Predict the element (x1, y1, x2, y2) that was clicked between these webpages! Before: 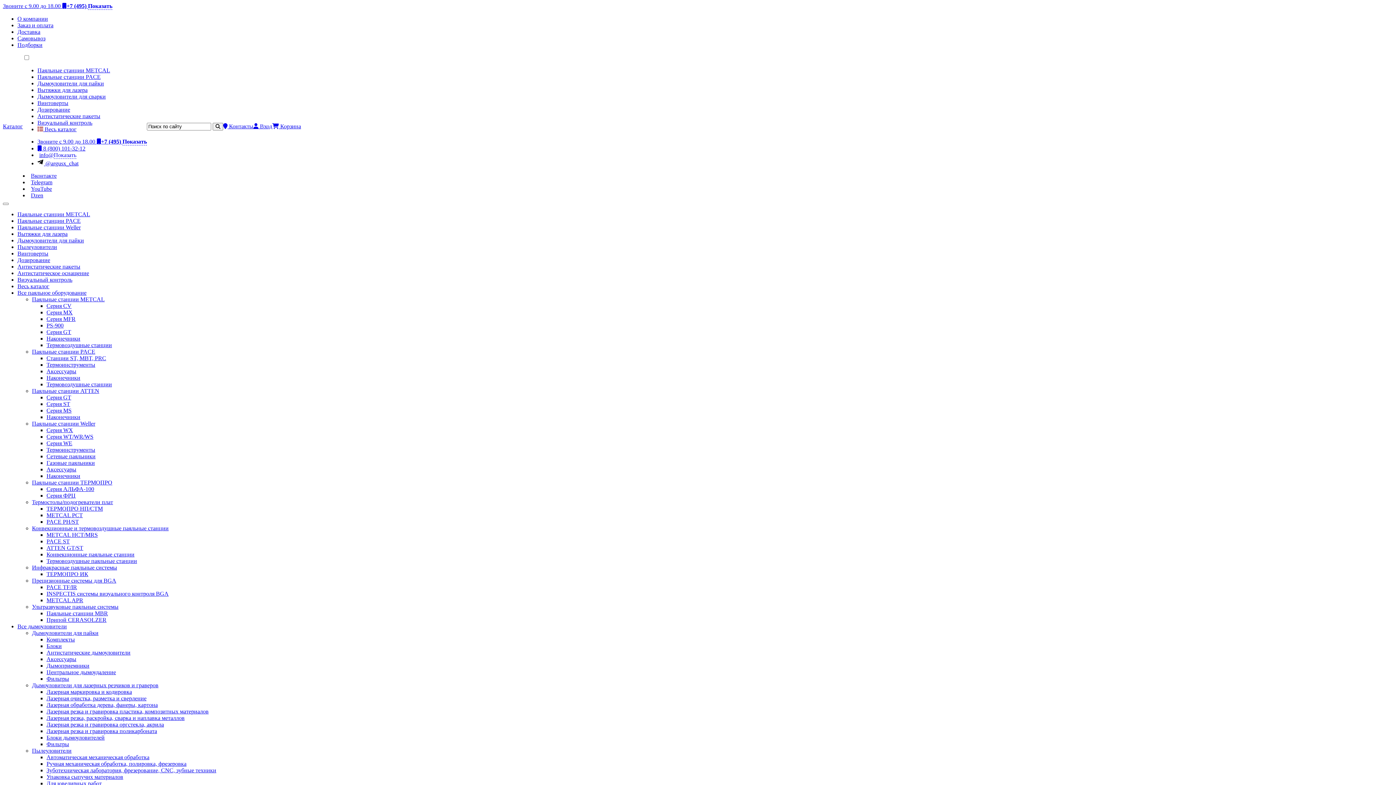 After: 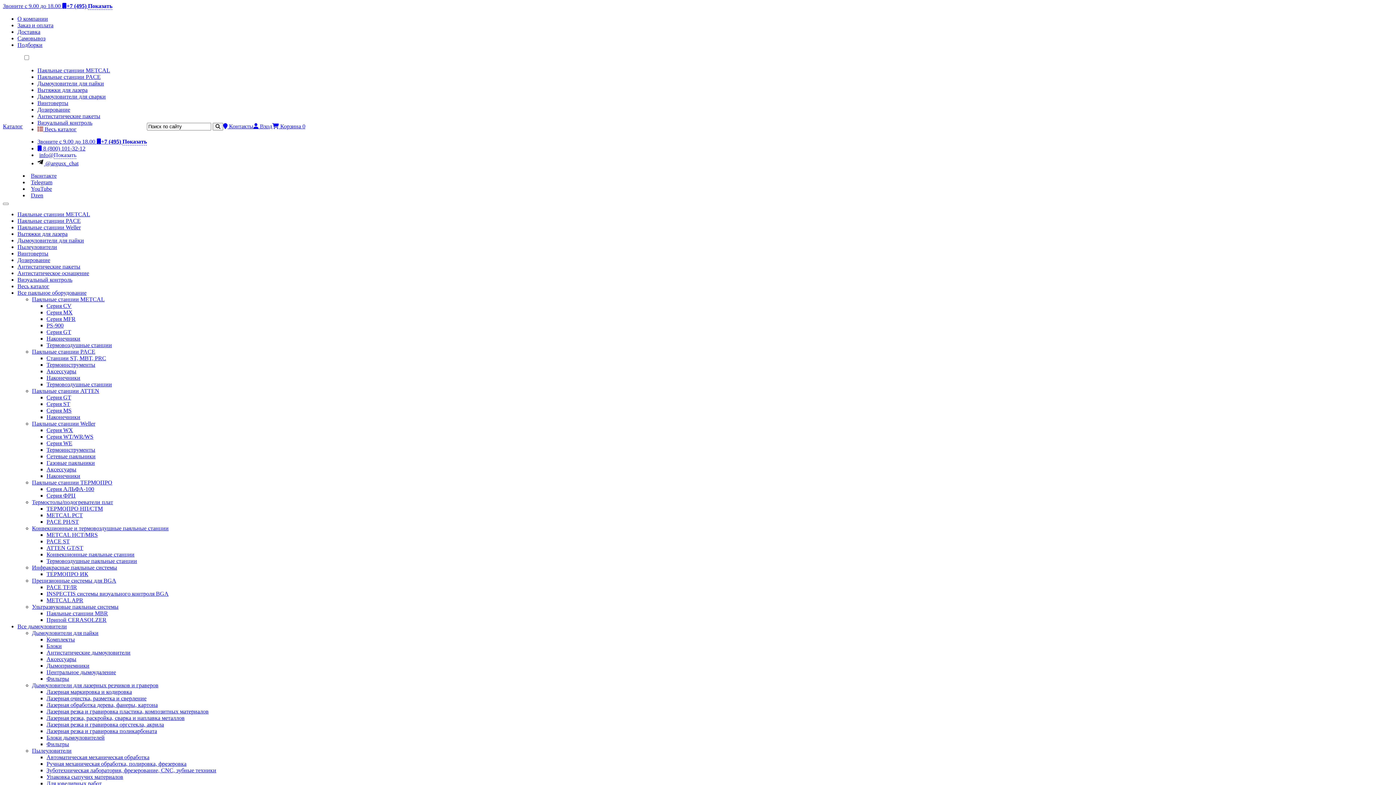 Action: bbox: (46, 689, 132, 695) label: Лазерная маркировка и кодировка